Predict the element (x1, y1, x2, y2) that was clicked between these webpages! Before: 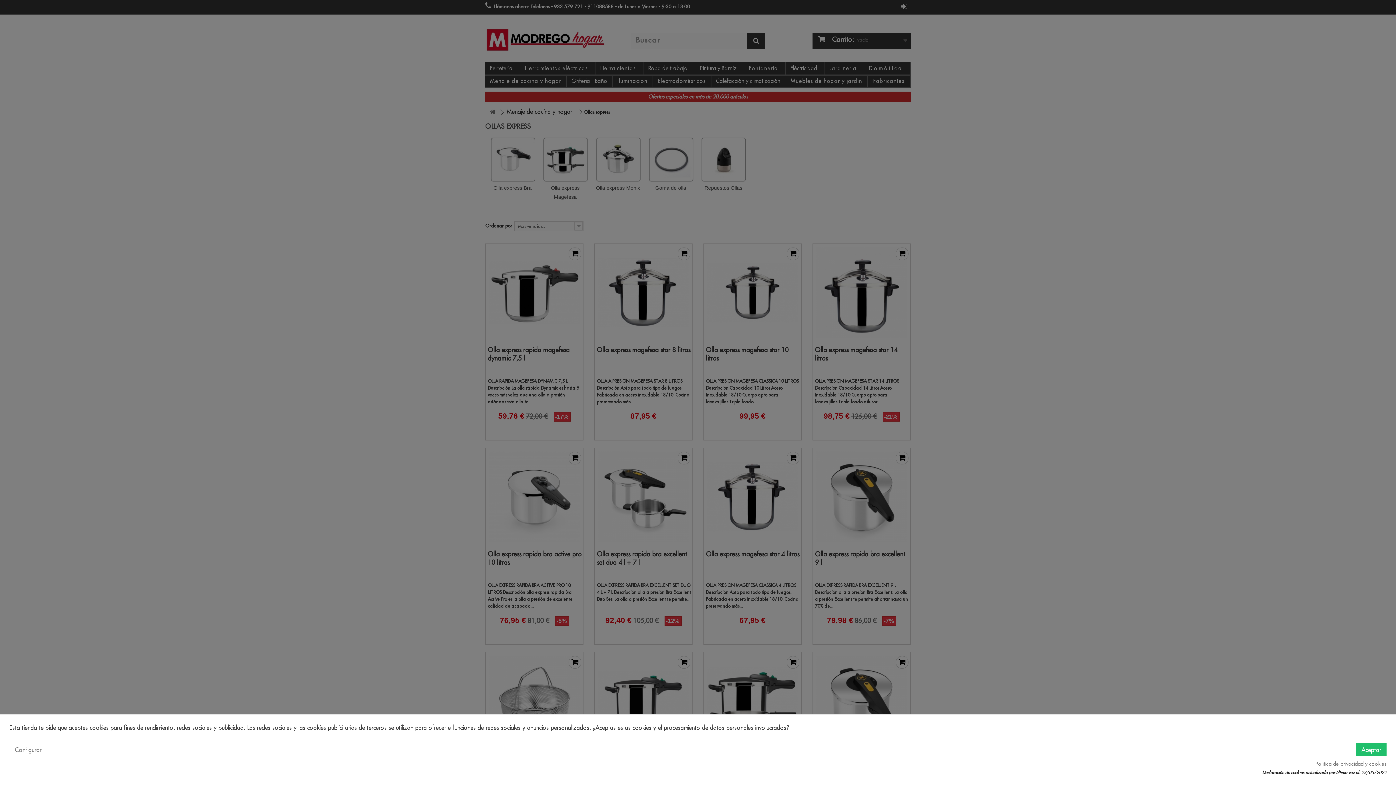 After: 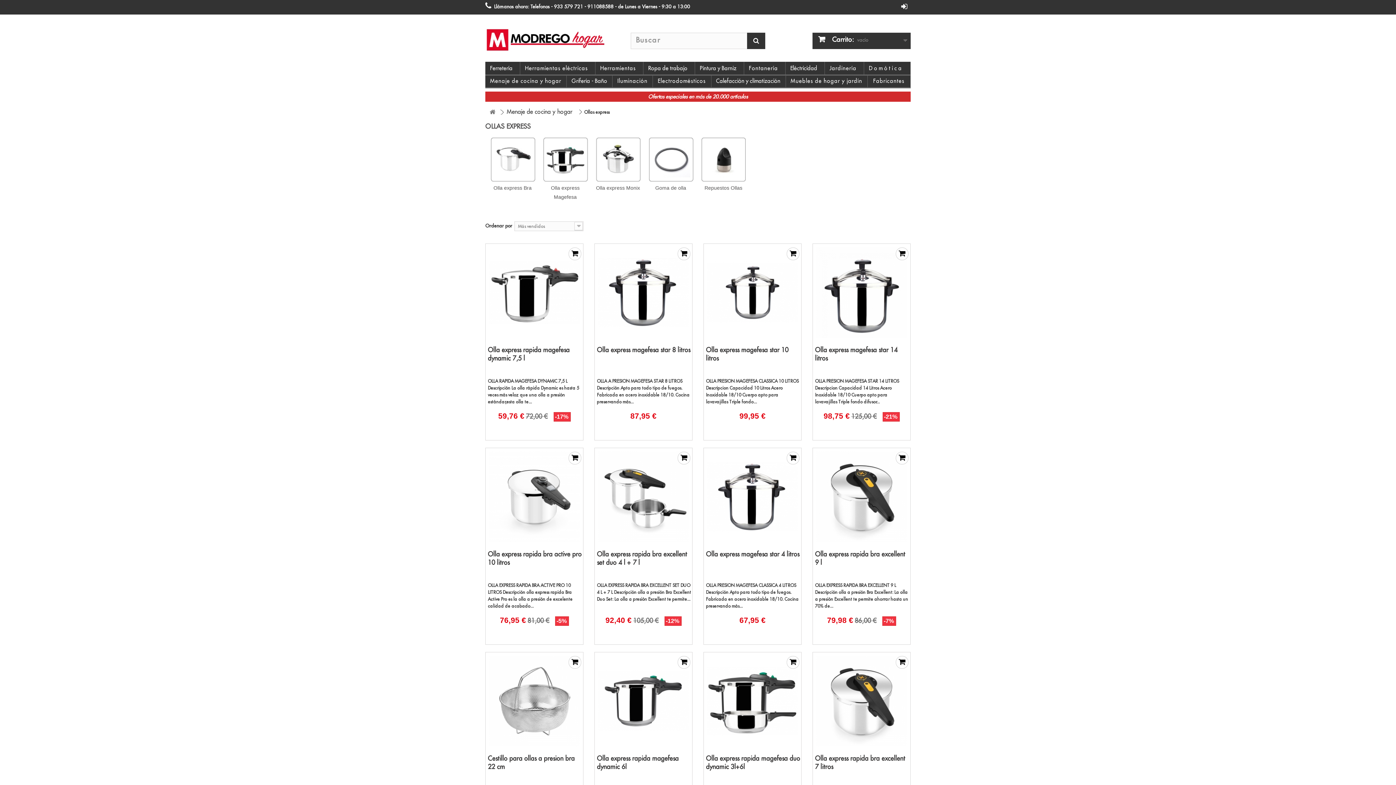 Action: bbox: (1356, 743, 1386, 756) label: Aceptar